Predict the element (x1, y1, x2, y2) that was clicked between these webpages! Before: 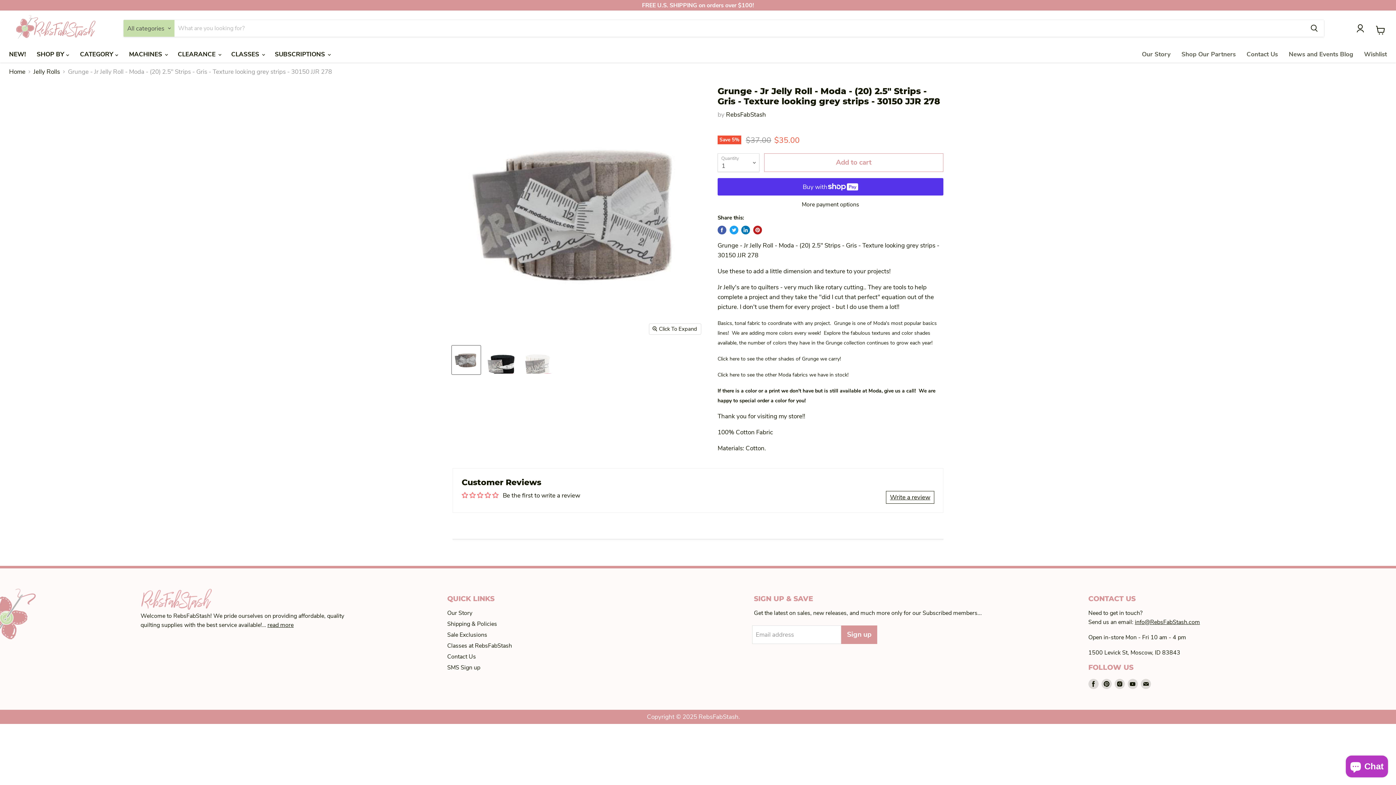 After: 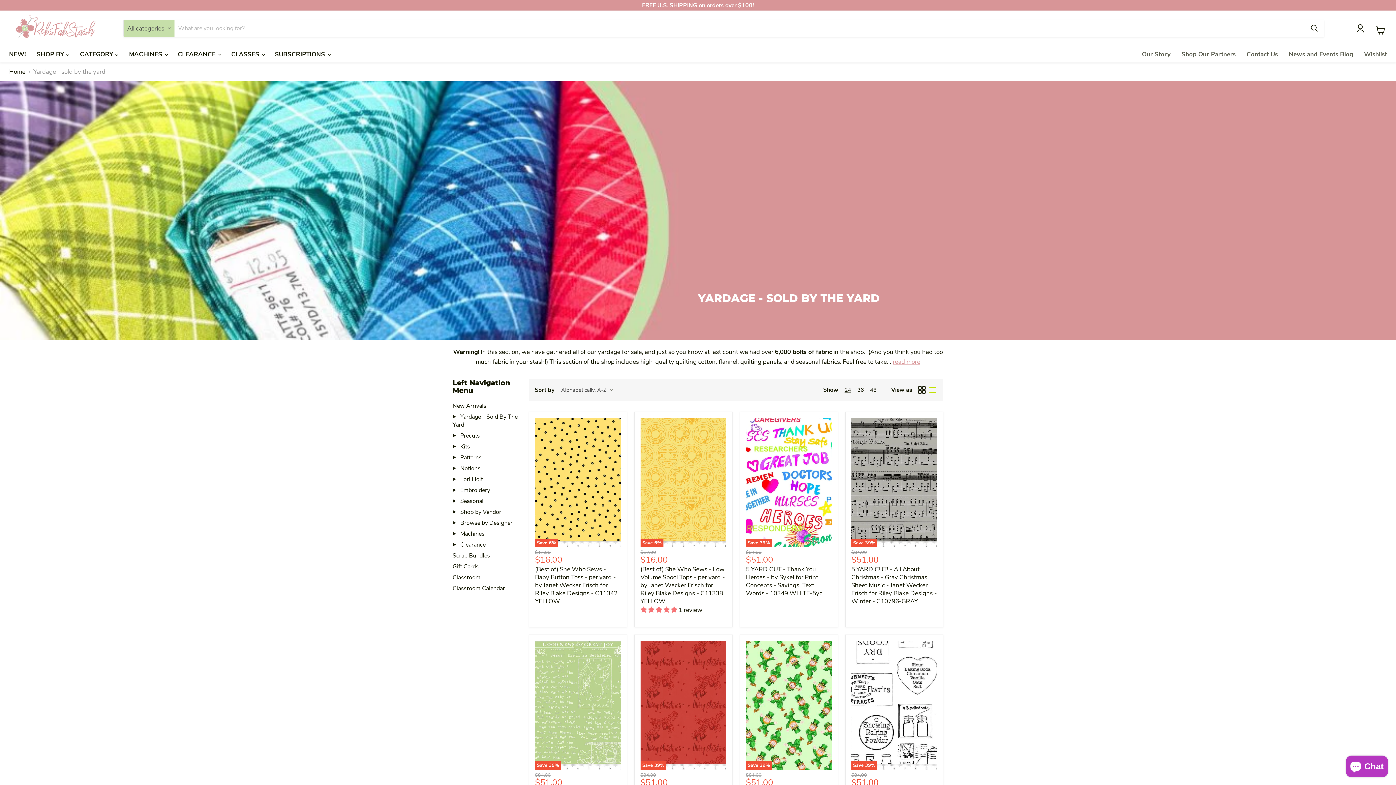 Action: bbox: (0, 0, 1395, 10)